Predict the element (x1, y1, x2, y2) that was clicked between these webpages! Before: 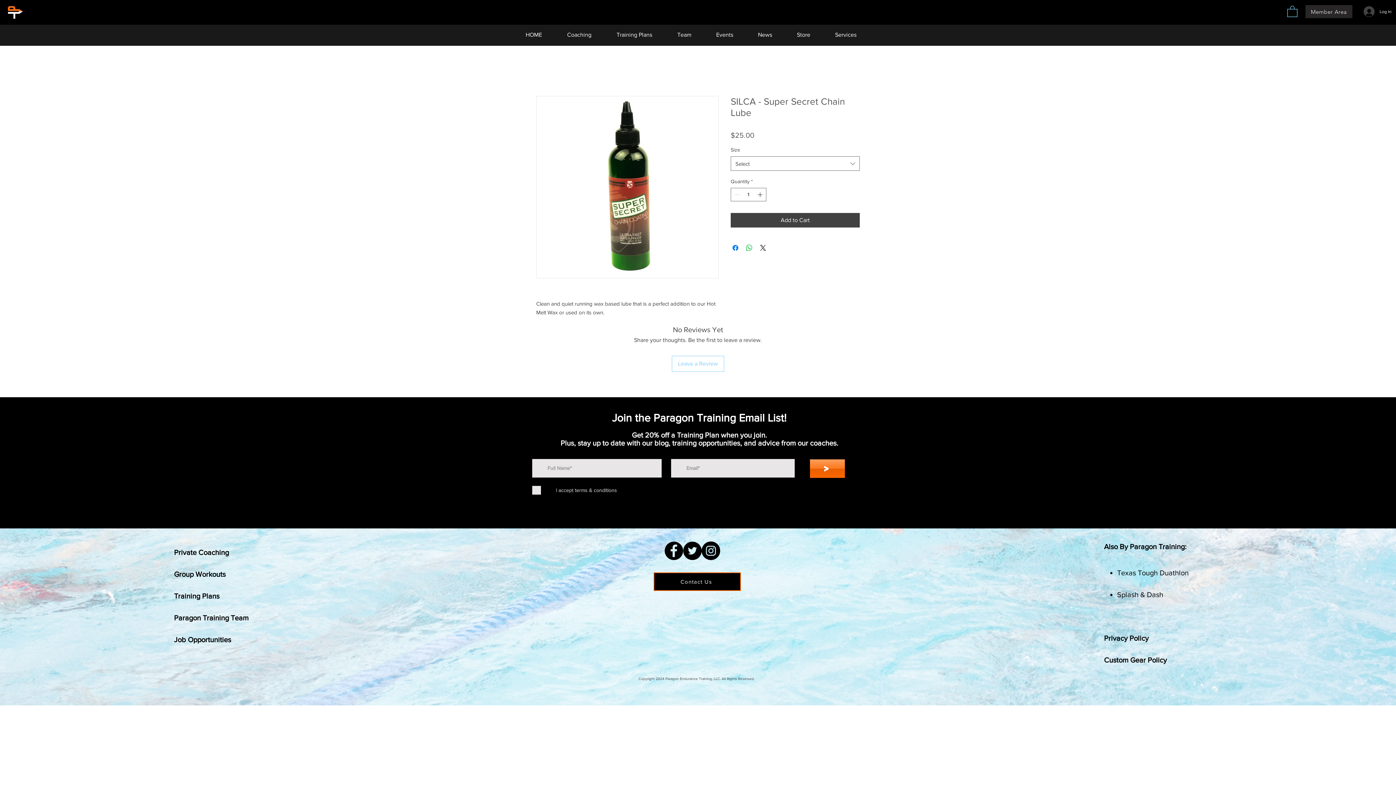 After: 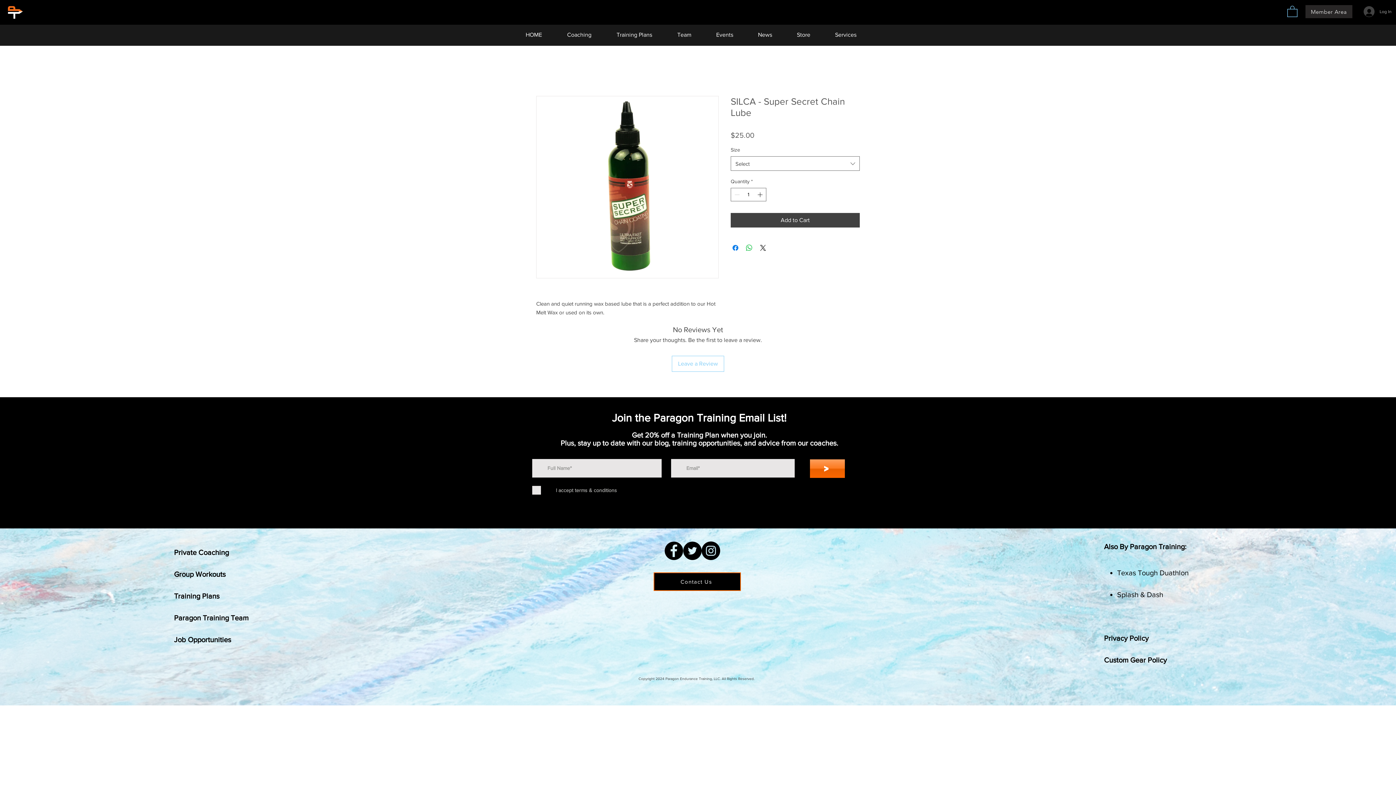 Action: label: Log In bbox: (1358, 4, 1380, 19)